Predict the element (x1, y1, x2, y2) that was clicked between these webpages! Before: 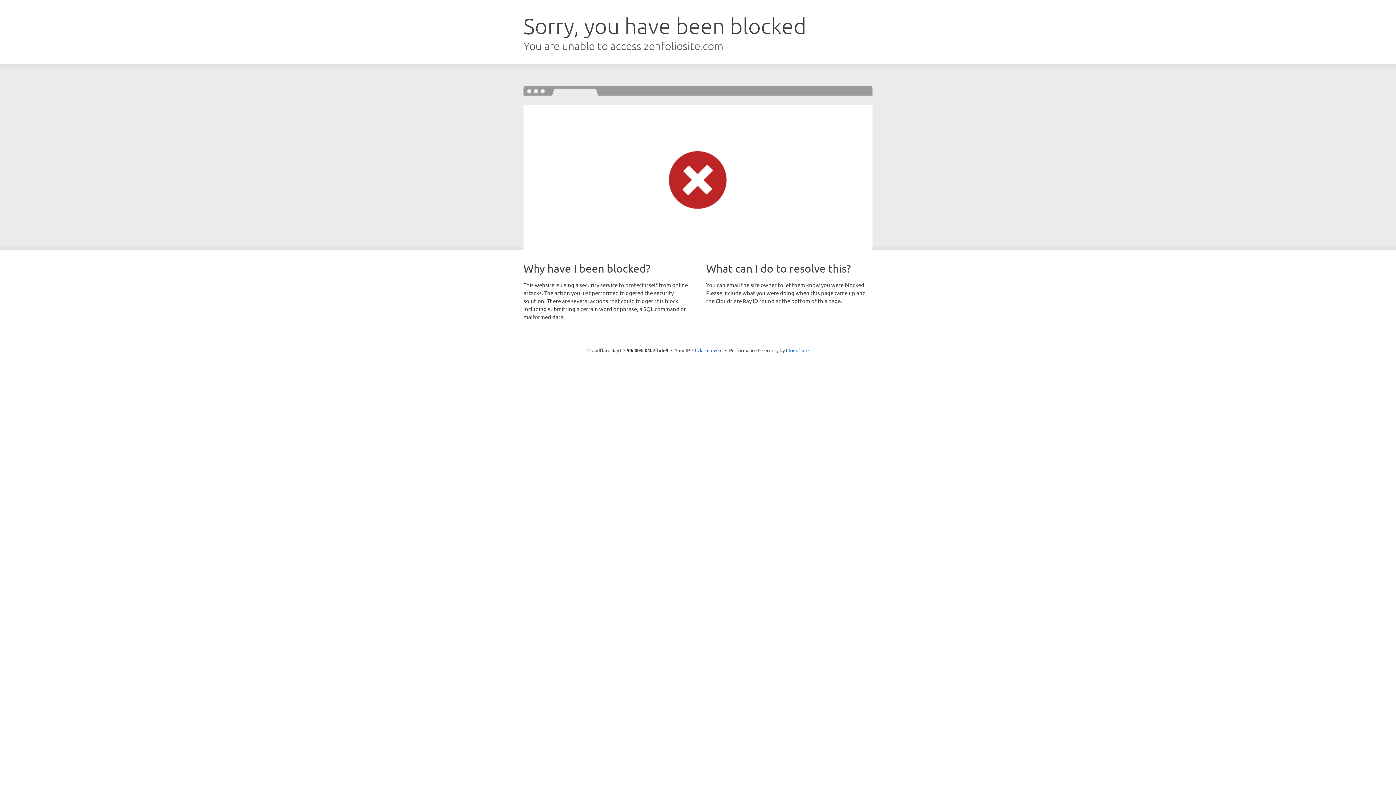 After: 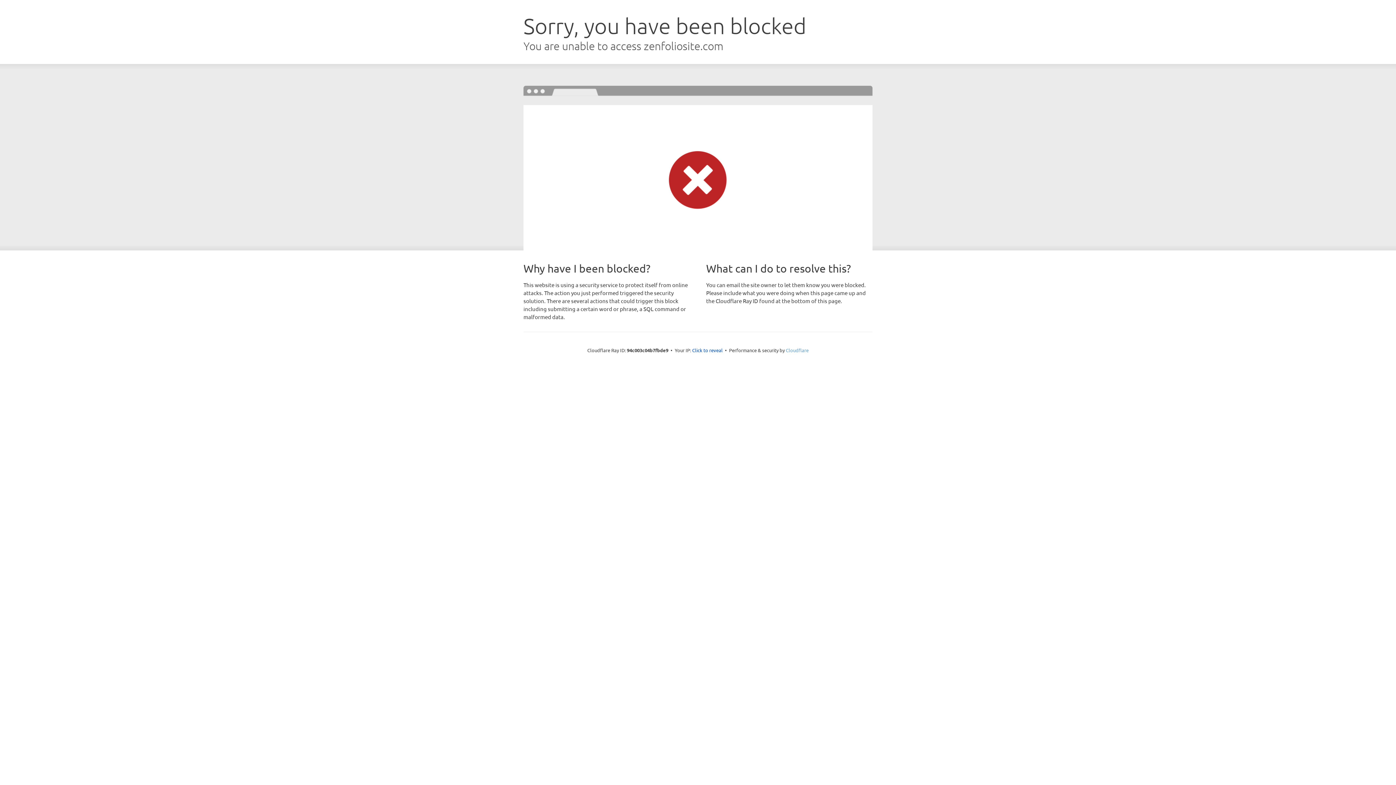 Action: label: Cloudflare bbox: (786, 347, 808, 353)